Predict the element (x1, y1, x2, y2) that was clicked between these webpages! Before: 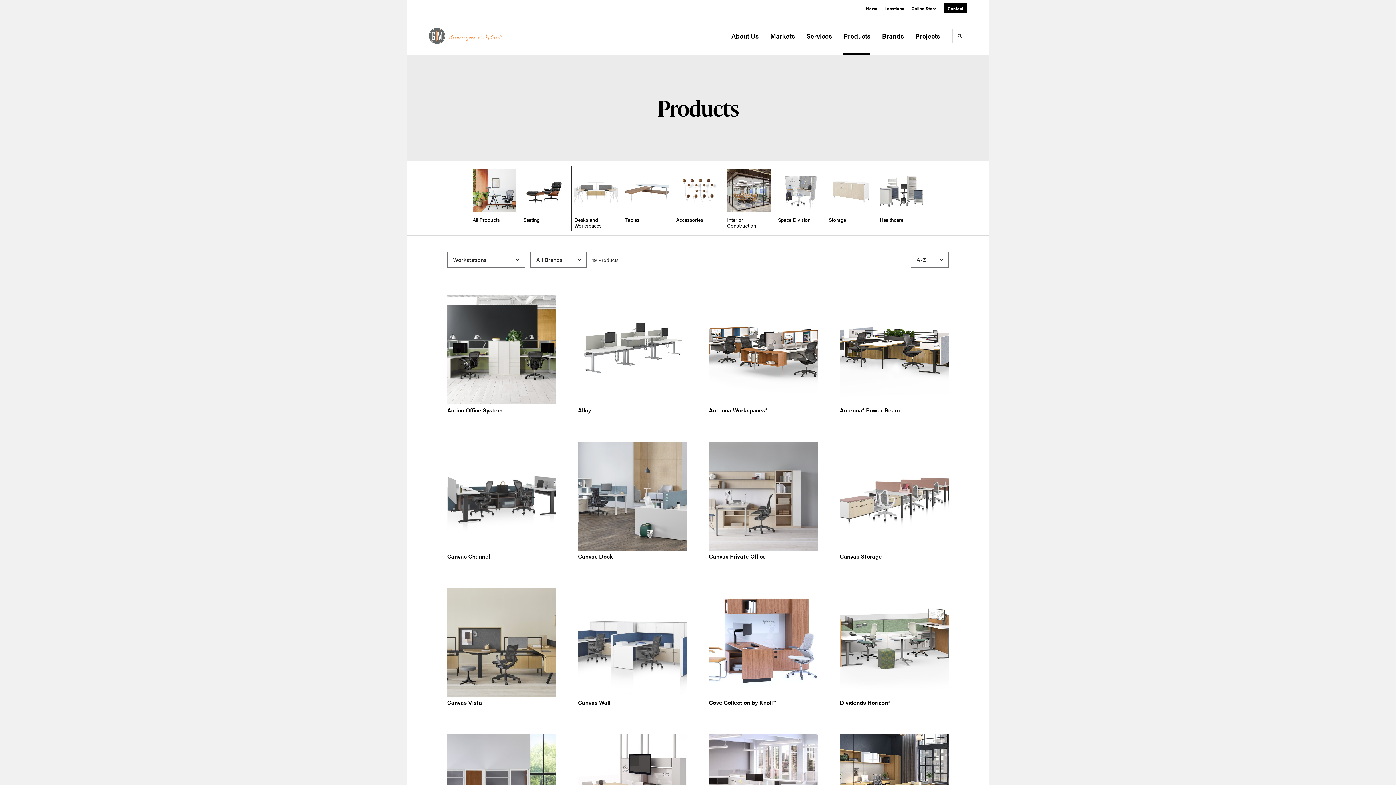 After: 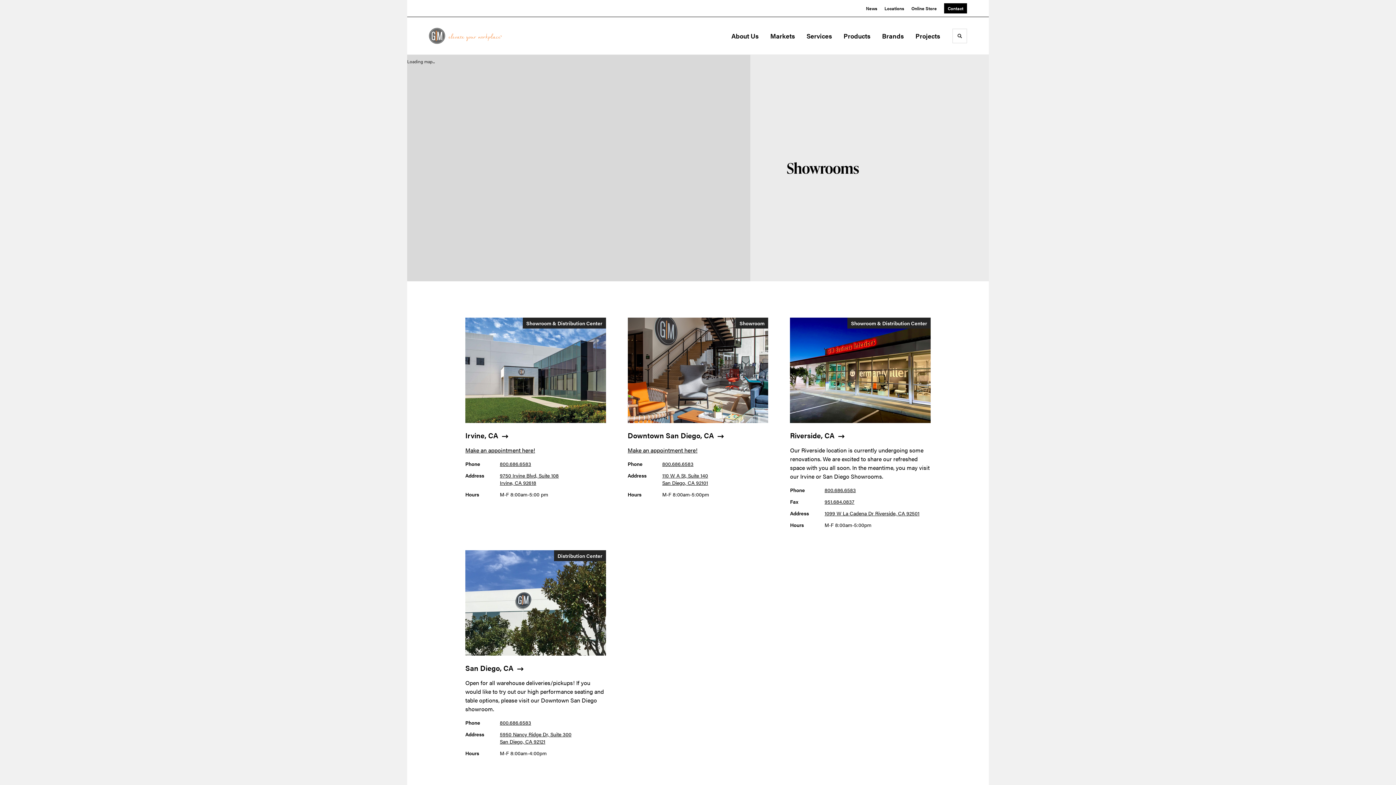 Action: label: Locations bbox: (884, 5, 904, 11)